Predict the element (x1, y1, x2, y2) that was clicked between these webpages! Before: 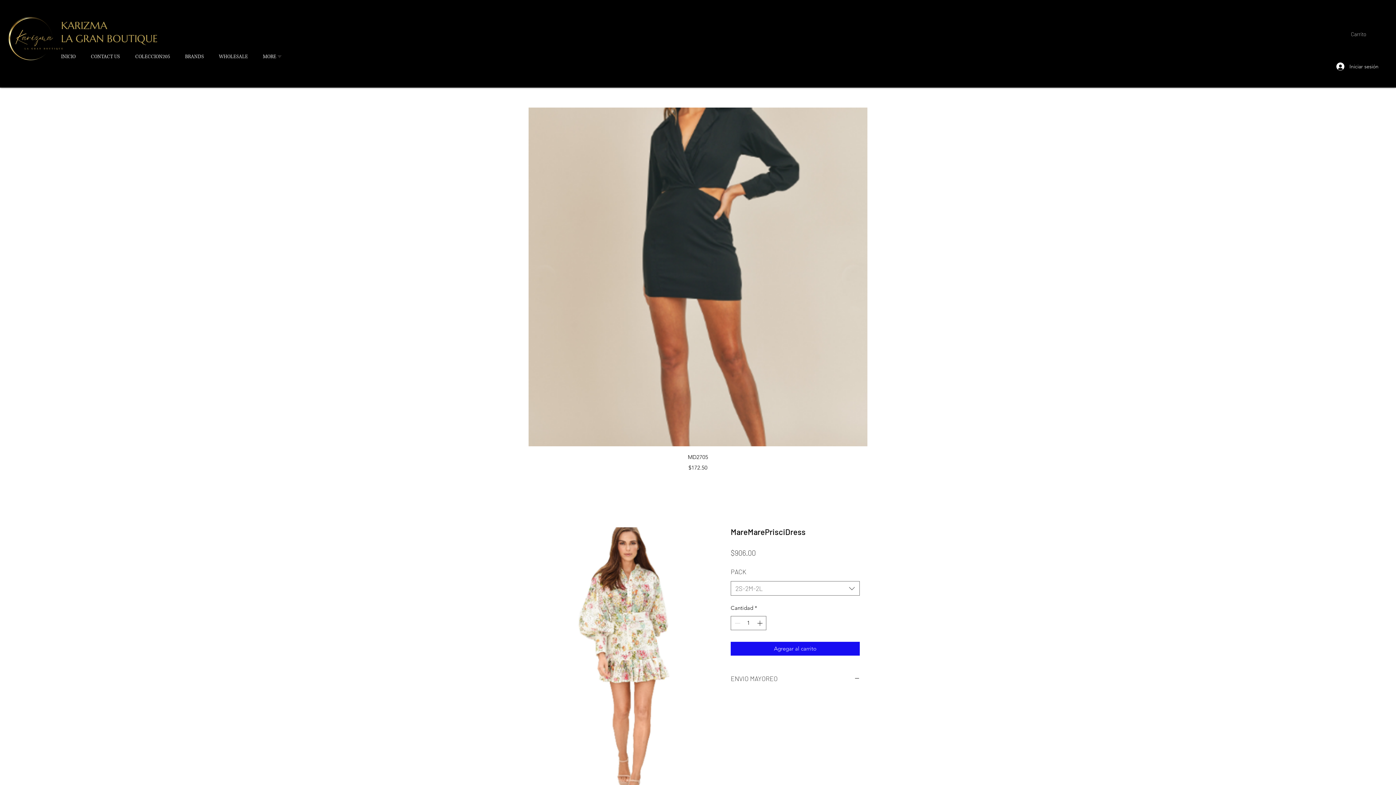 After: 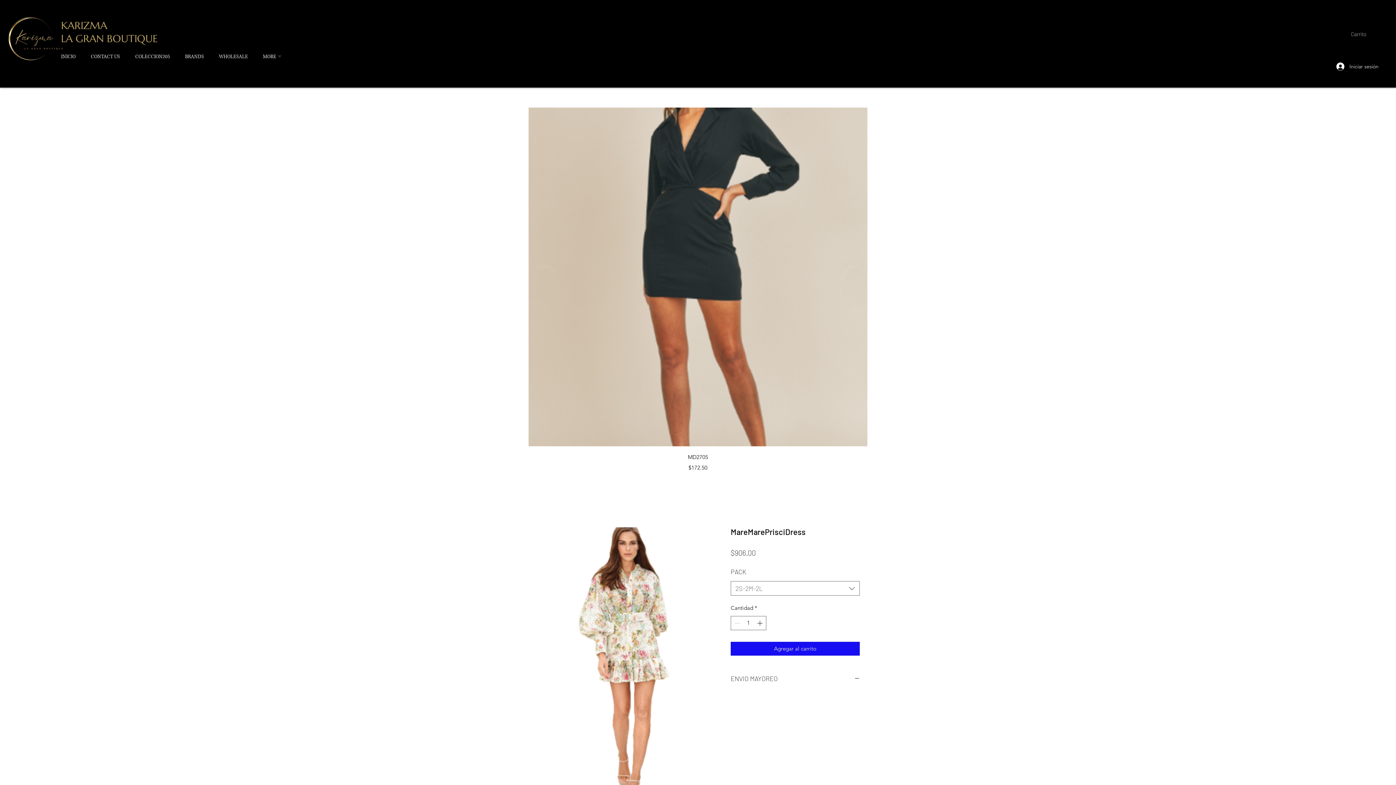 Action: label: Carrito bbox: (1351, 31, 1370, 37)